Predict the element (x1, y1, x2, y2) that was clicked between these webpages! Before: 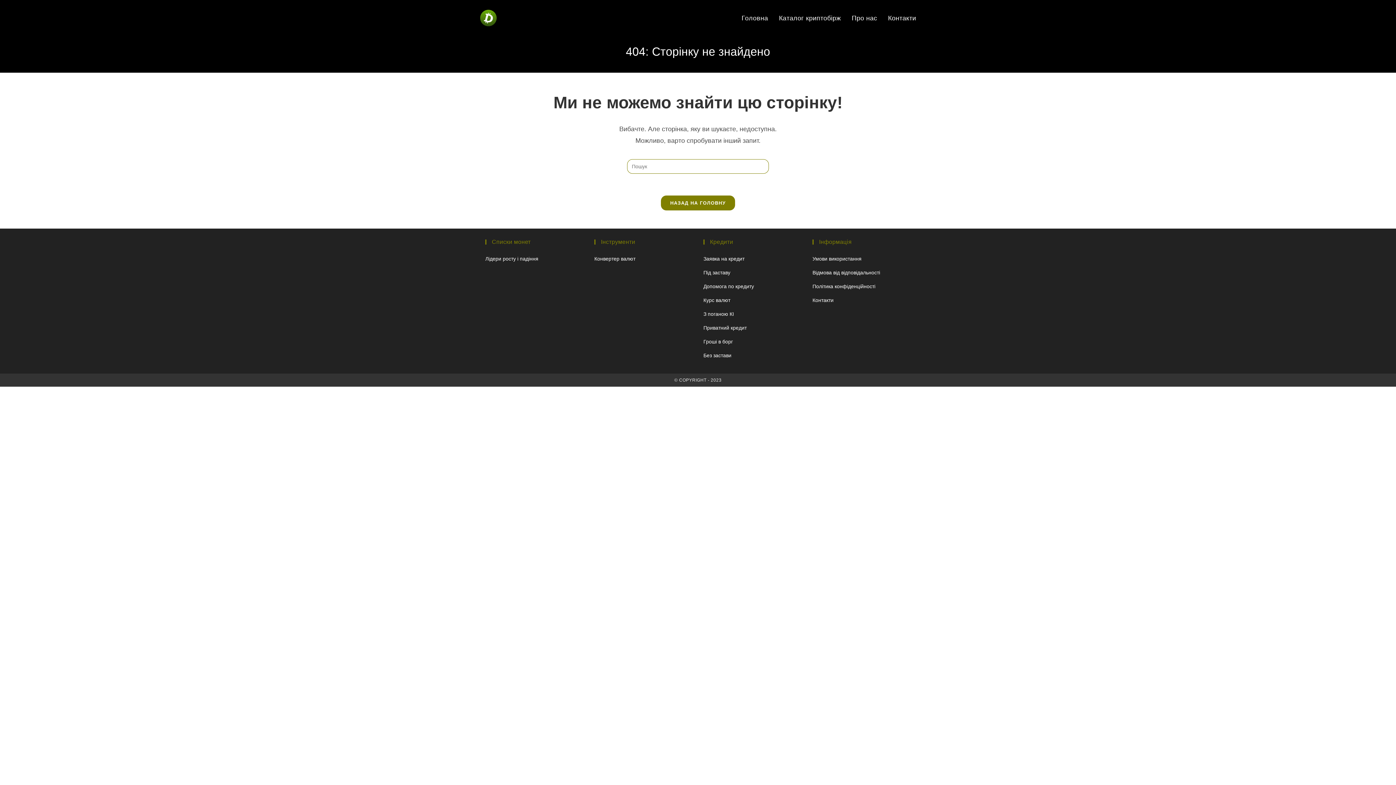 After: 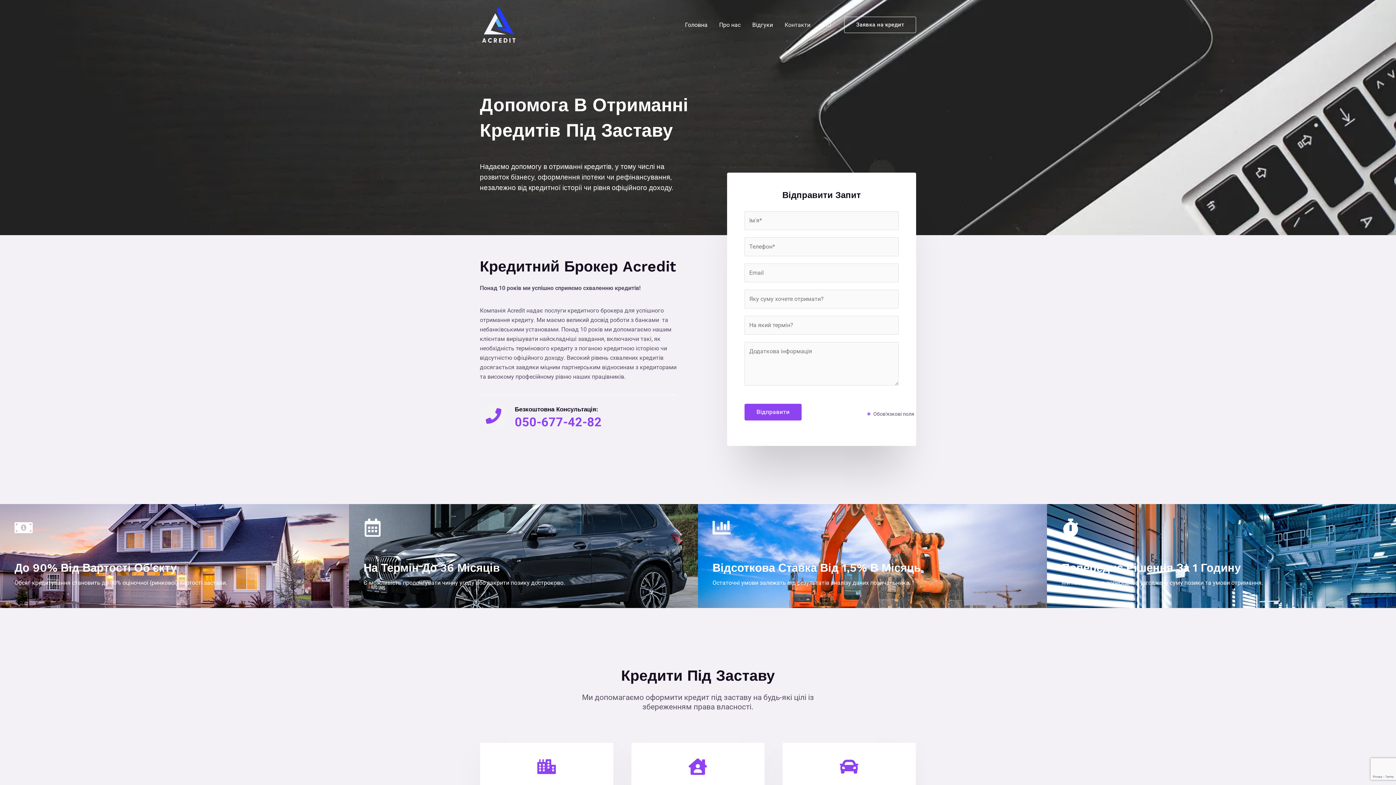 Action: label: НАЗАД НА ГОЛОВНУ bbox: (660, 195, 735, 210)